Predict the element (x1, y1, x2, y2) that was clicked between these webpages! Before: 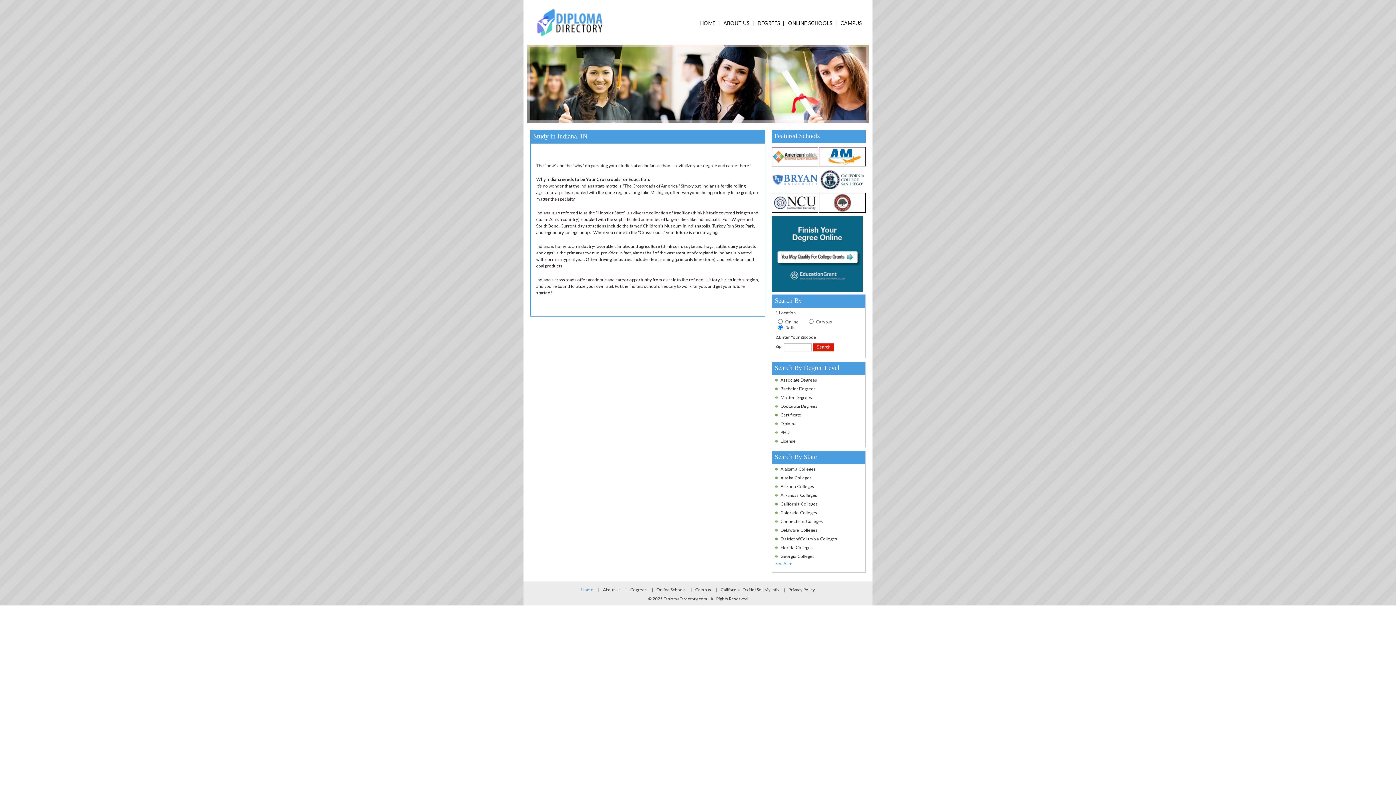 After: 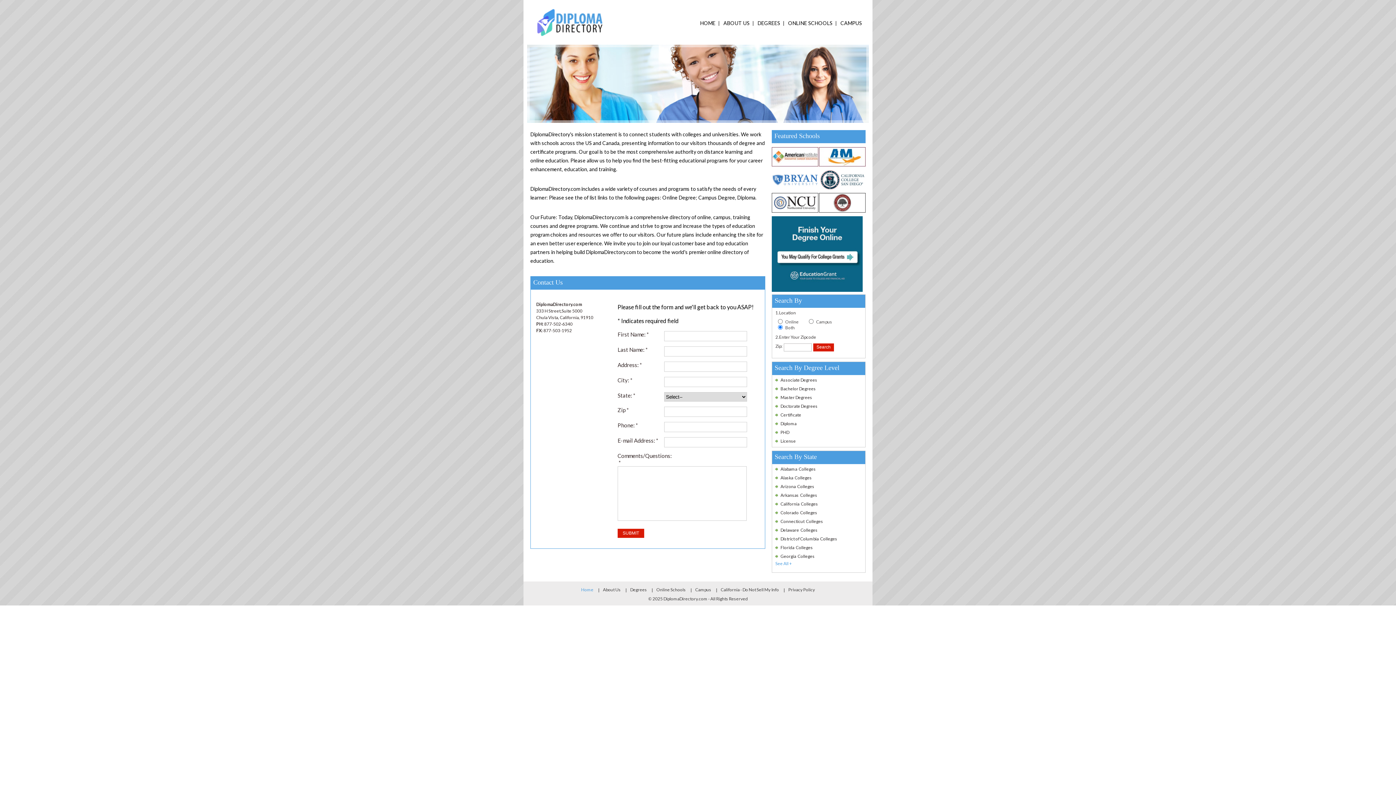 Action: bbox: (603, 587, 620, 592) label: About Us